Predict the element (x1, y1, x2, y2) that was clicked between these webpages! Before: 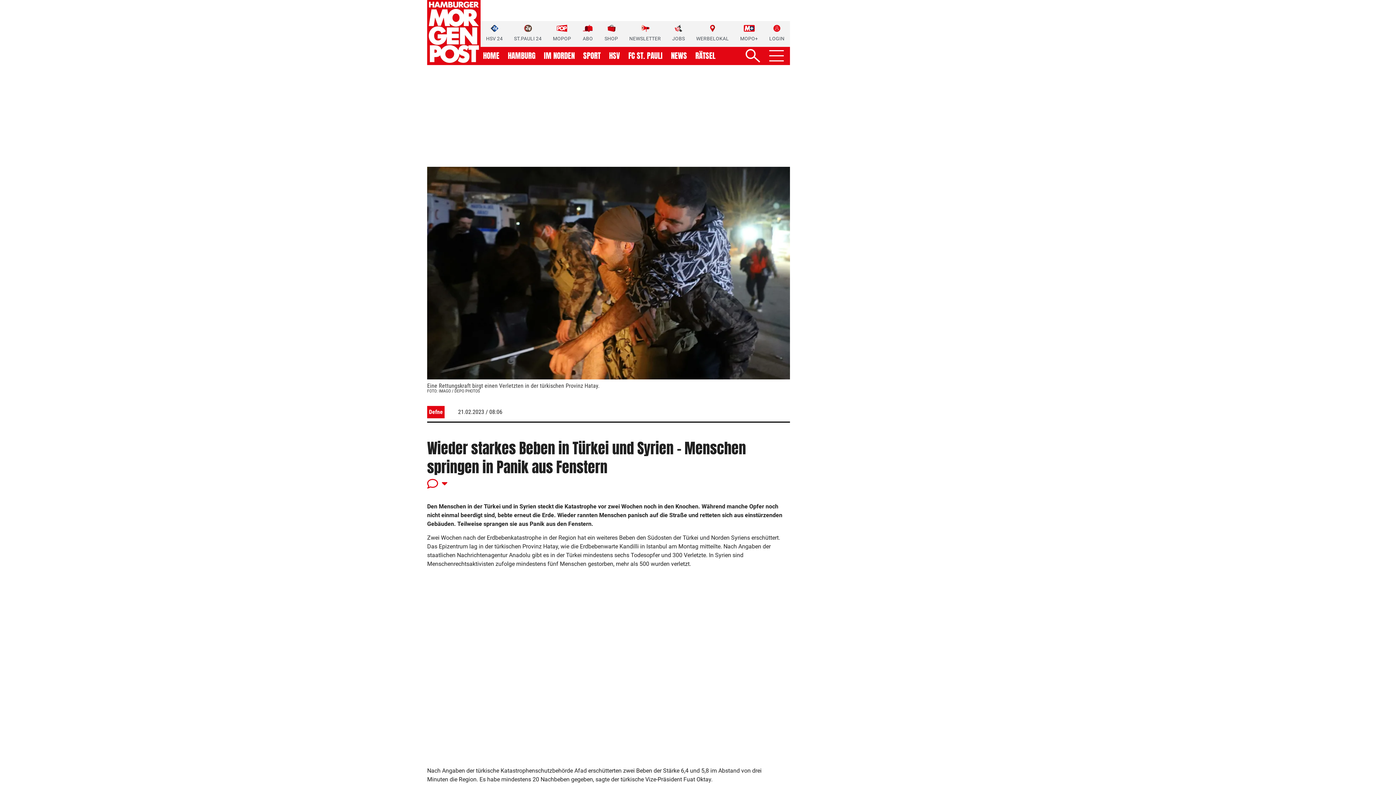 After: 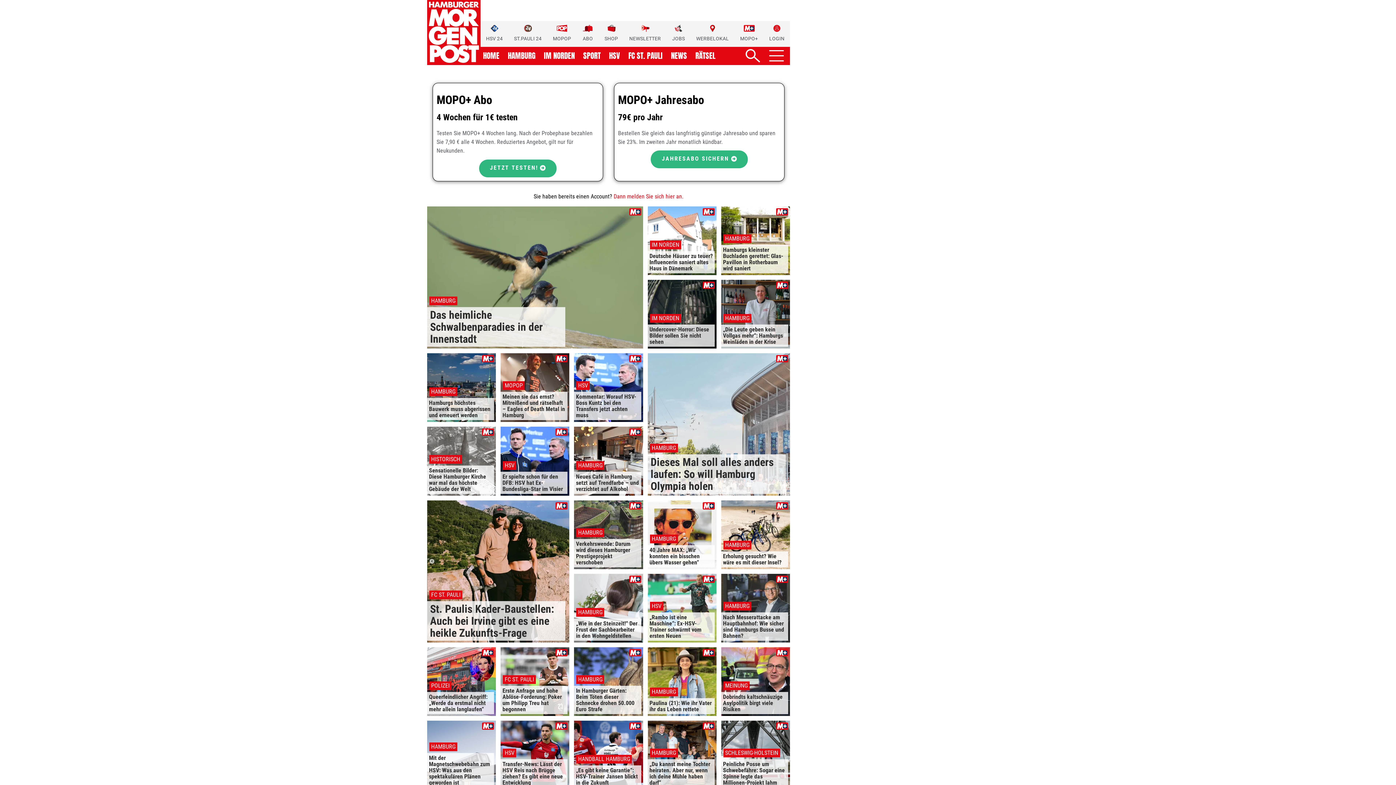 Action: label: MOPO+ bbox: (740, 24, 758, 42)